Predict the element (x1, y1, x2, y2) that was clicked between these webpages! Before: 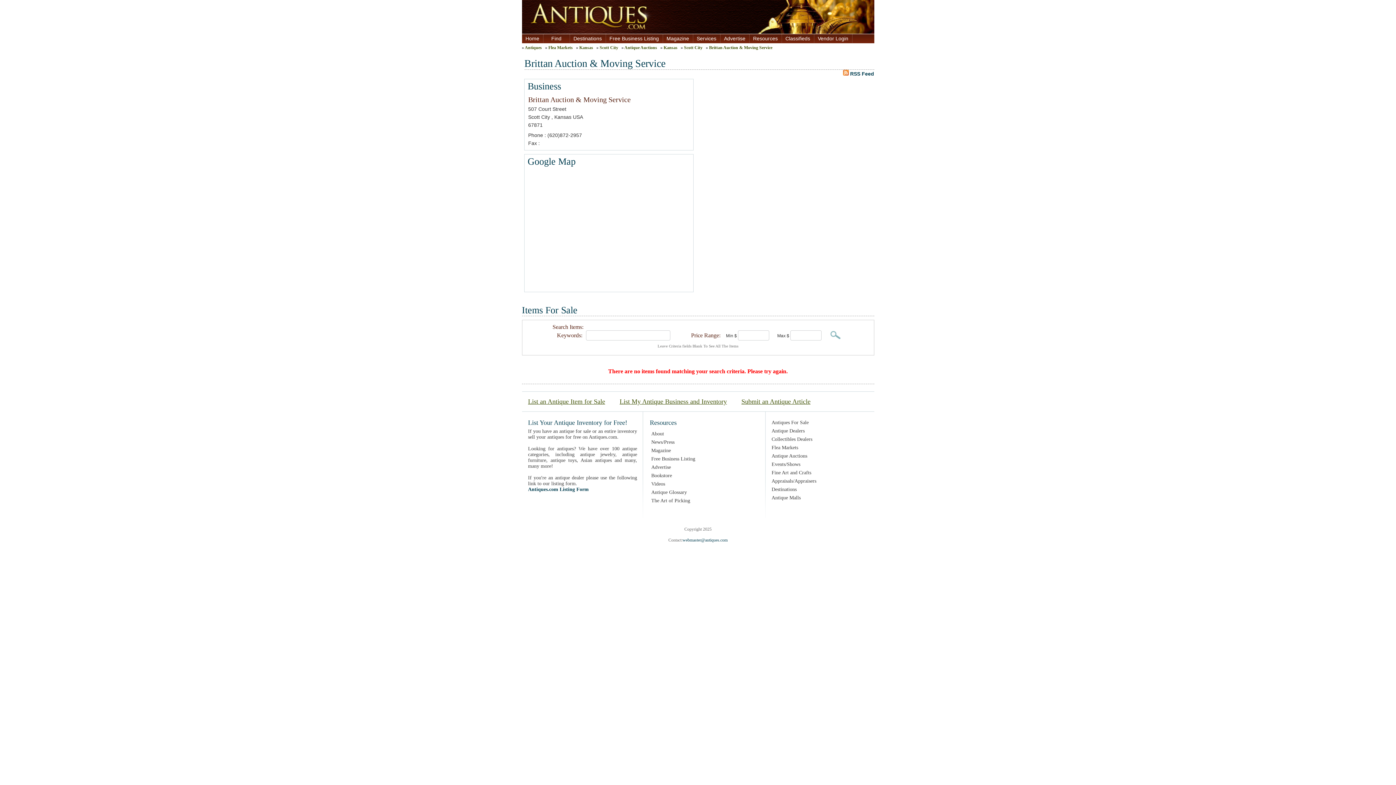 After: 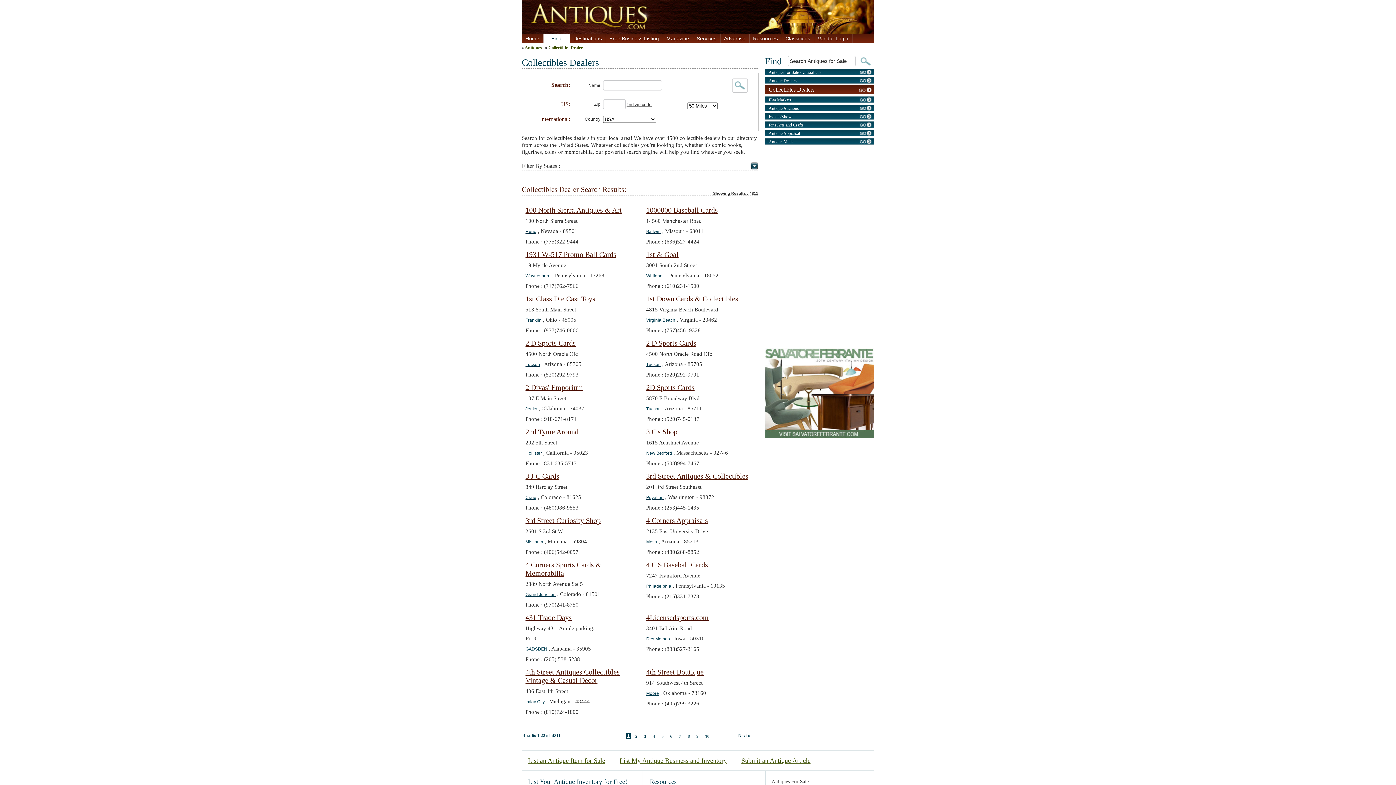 Action: bbox: (771, 436, 871, 442) label: Collectibles Dealers